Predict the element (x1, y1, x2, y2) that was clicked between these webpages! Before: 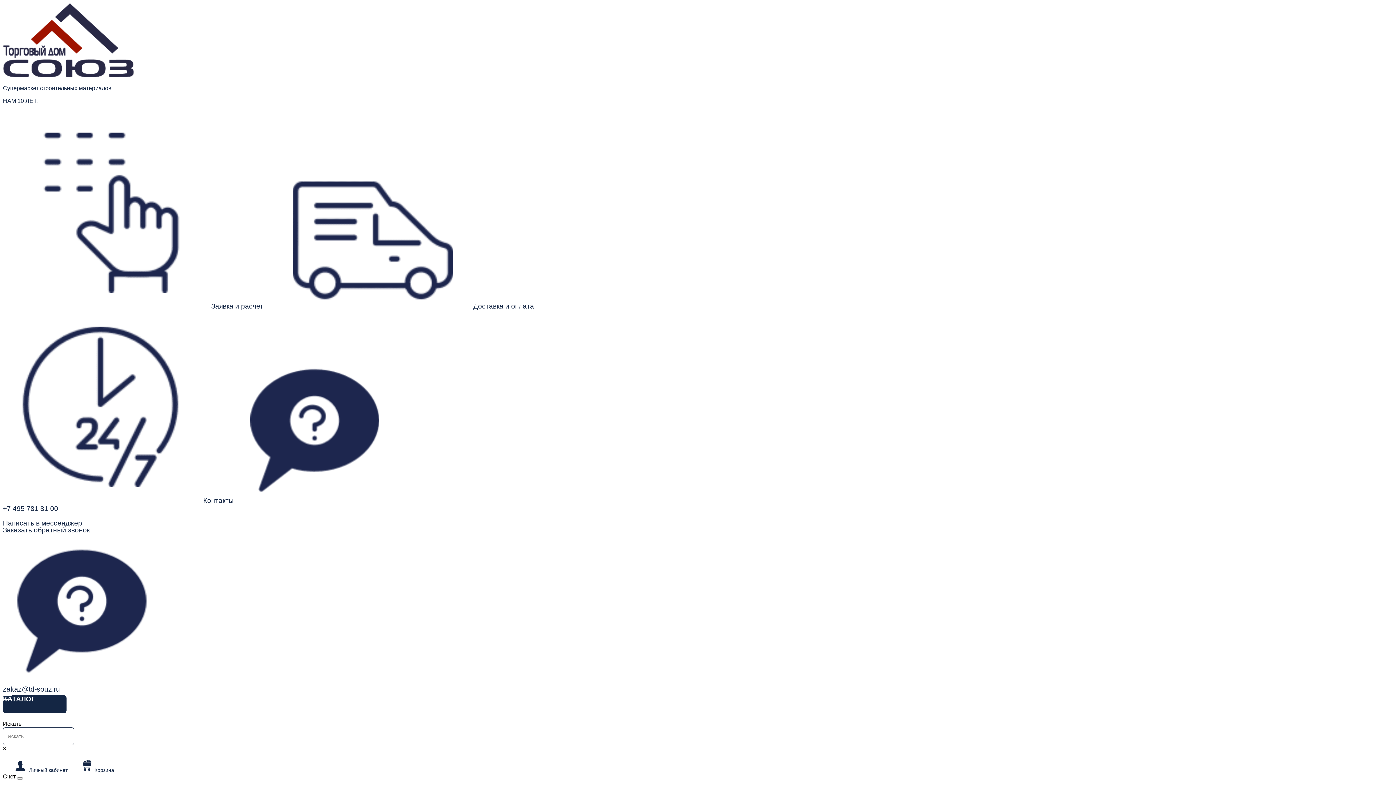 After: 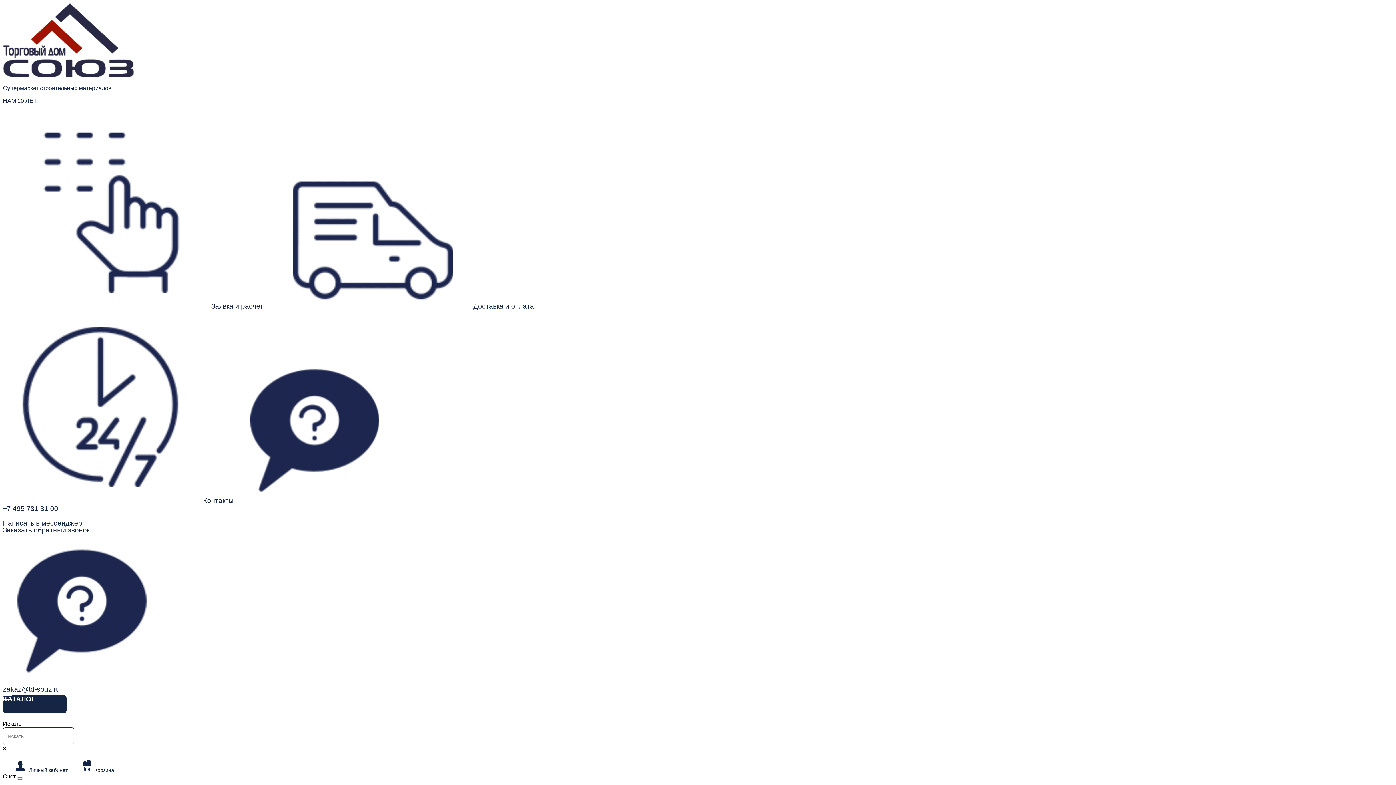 Action: bbox: (2, 302, 265, 310) label:  Заявка и расчет 